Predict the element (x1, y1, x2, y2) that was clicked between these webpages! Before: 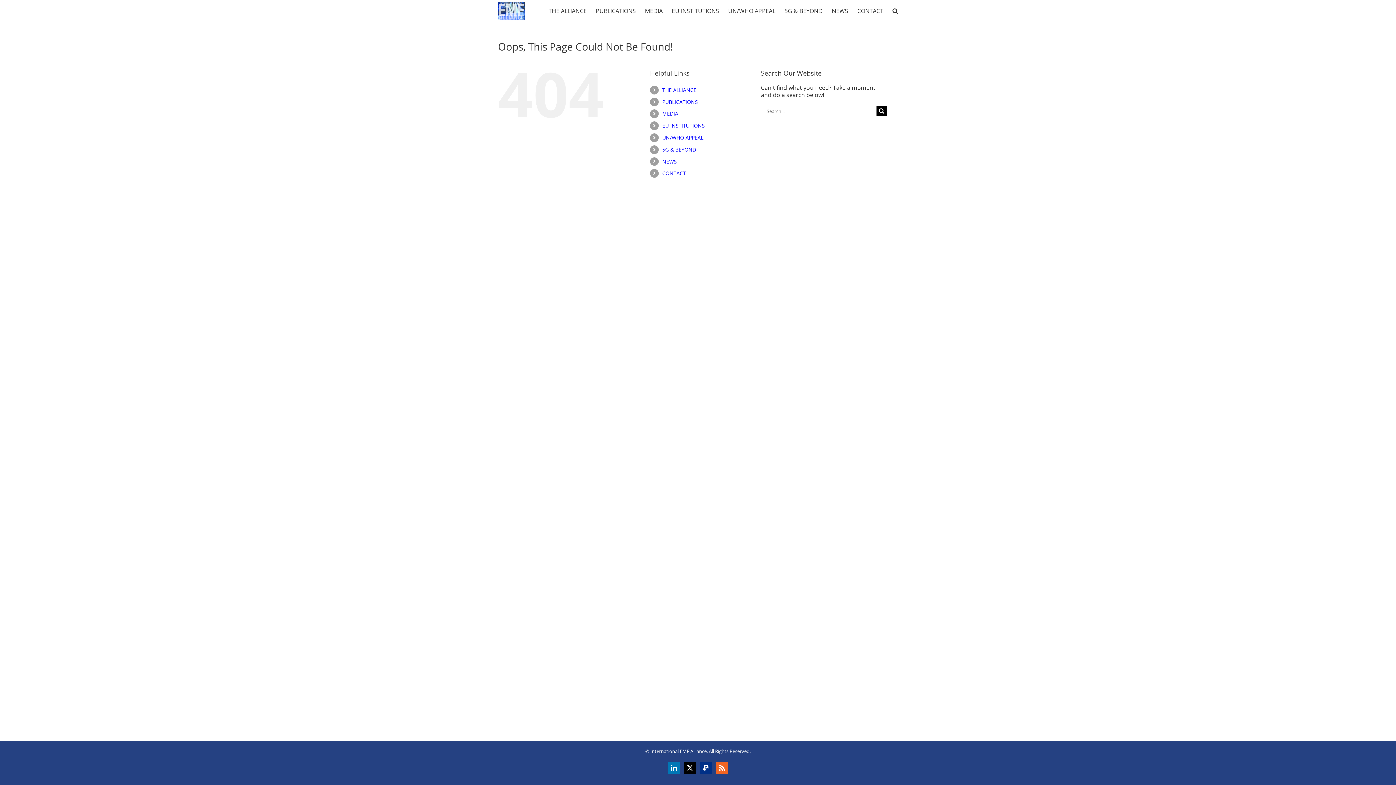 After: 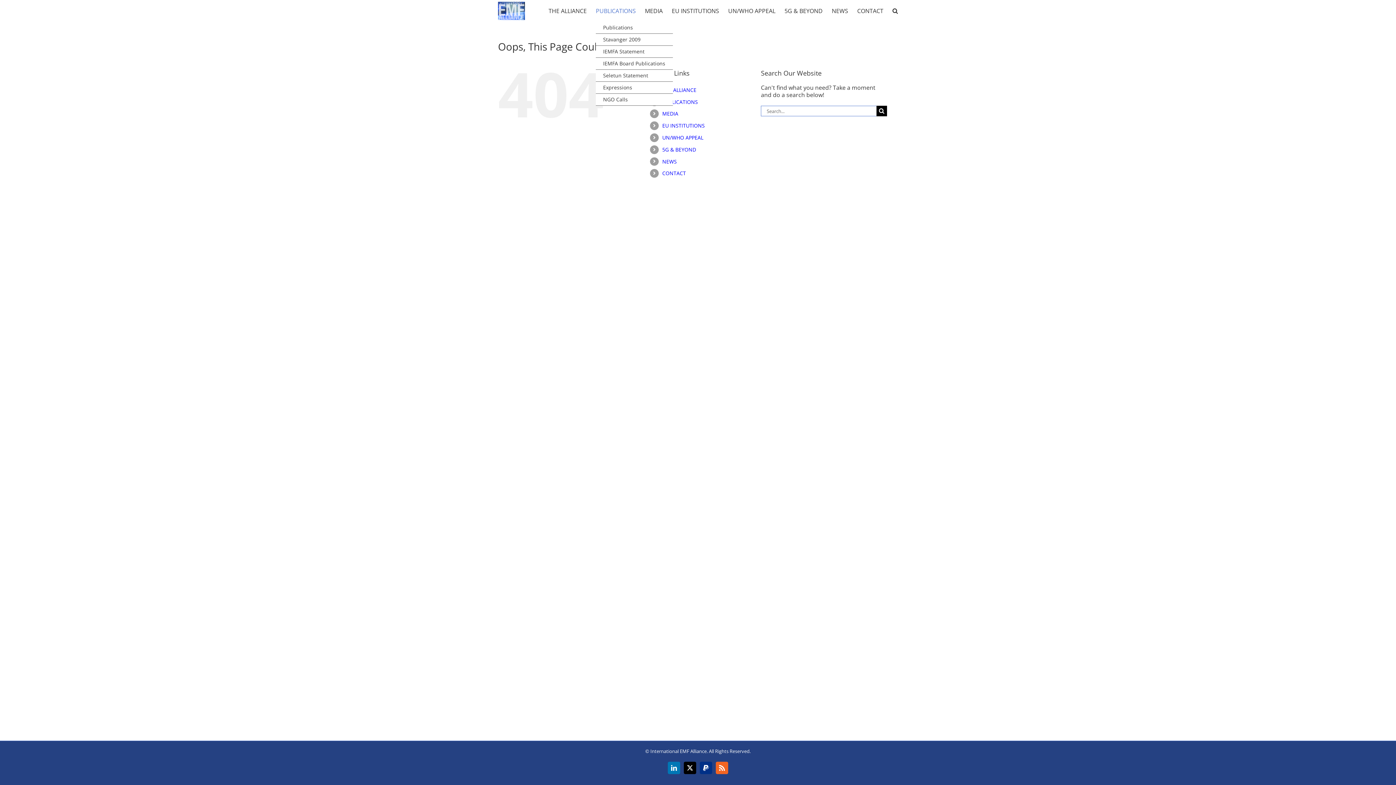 Action: label: PUBLICATIONS bbox: (596, 0, 636, 21)